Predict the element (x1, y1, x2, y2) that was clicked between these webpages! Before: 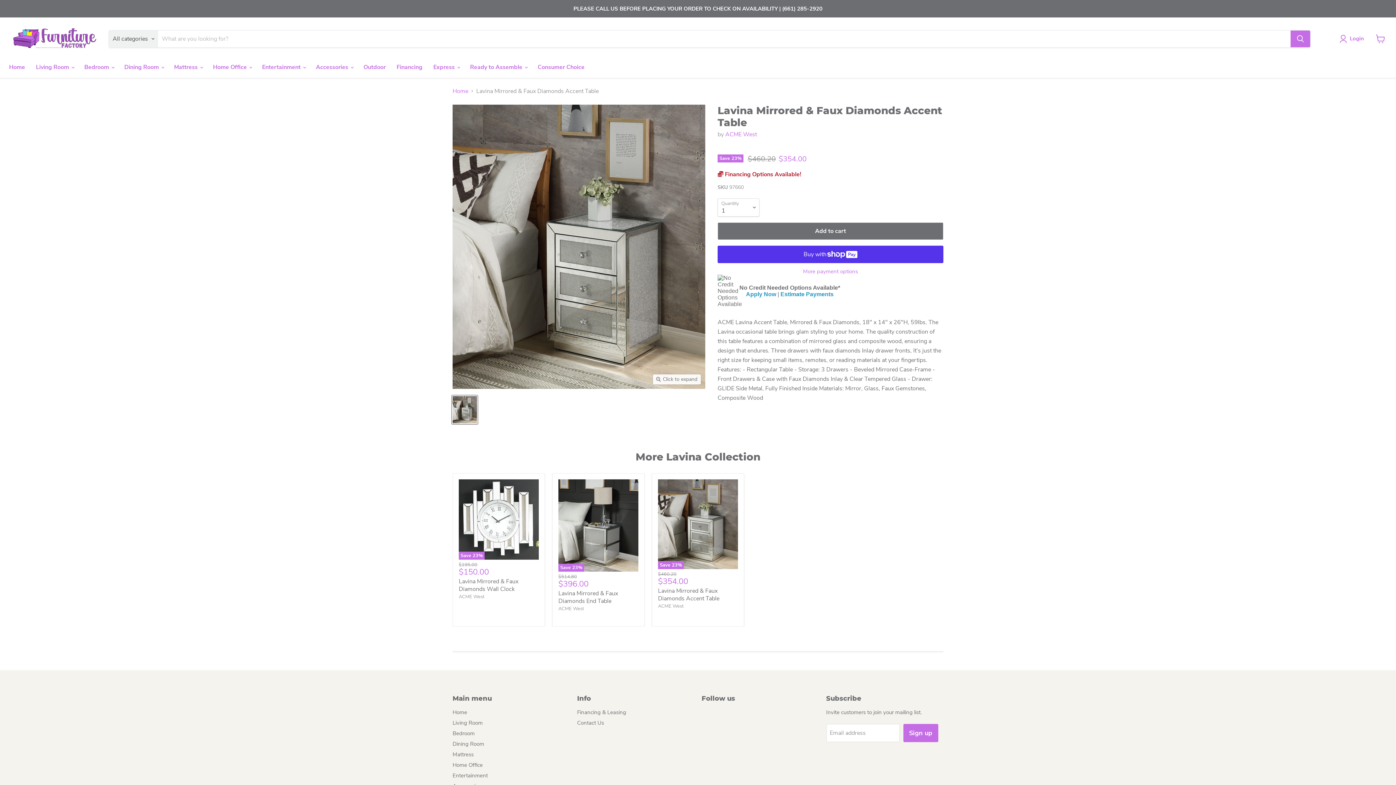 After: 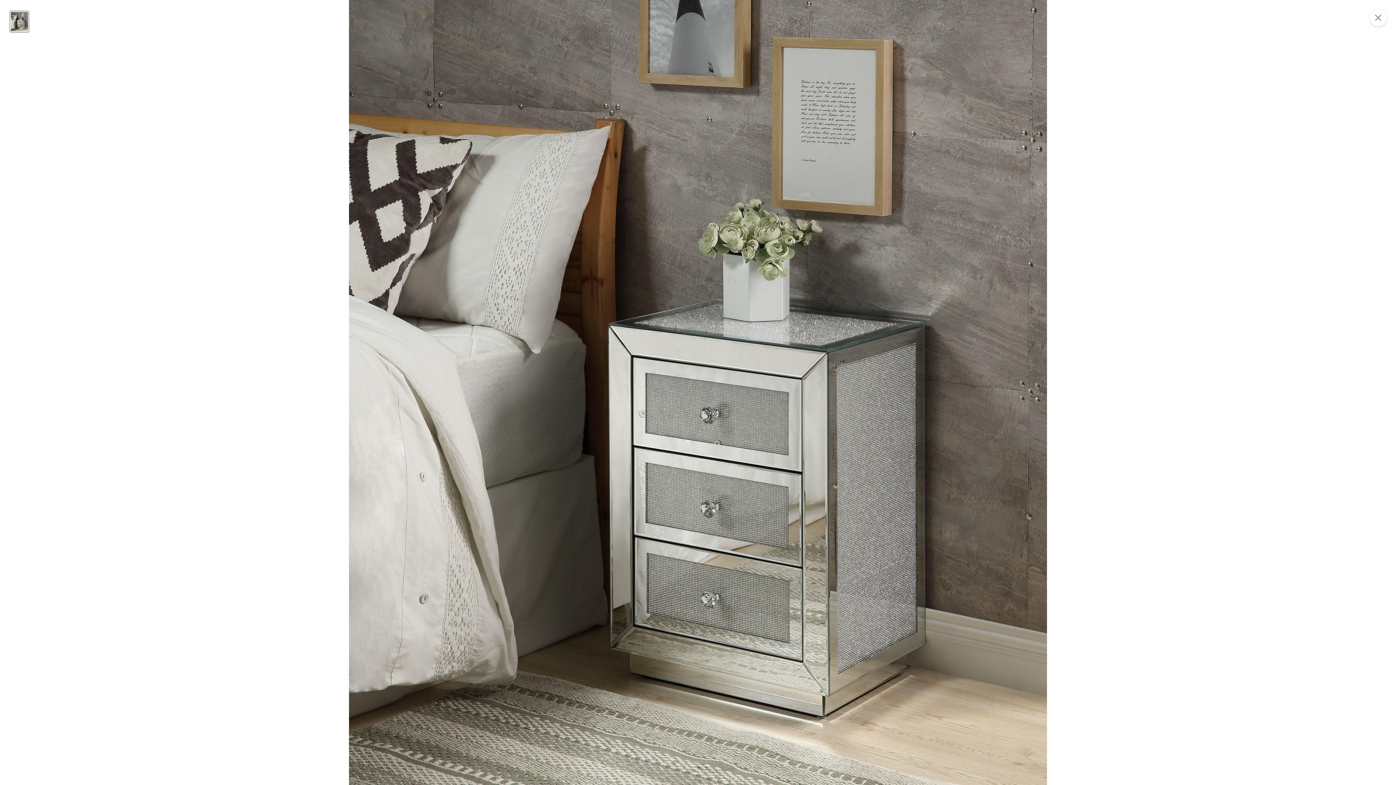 Action: bbox: (653, 374, 701, 384) label: Click to expand